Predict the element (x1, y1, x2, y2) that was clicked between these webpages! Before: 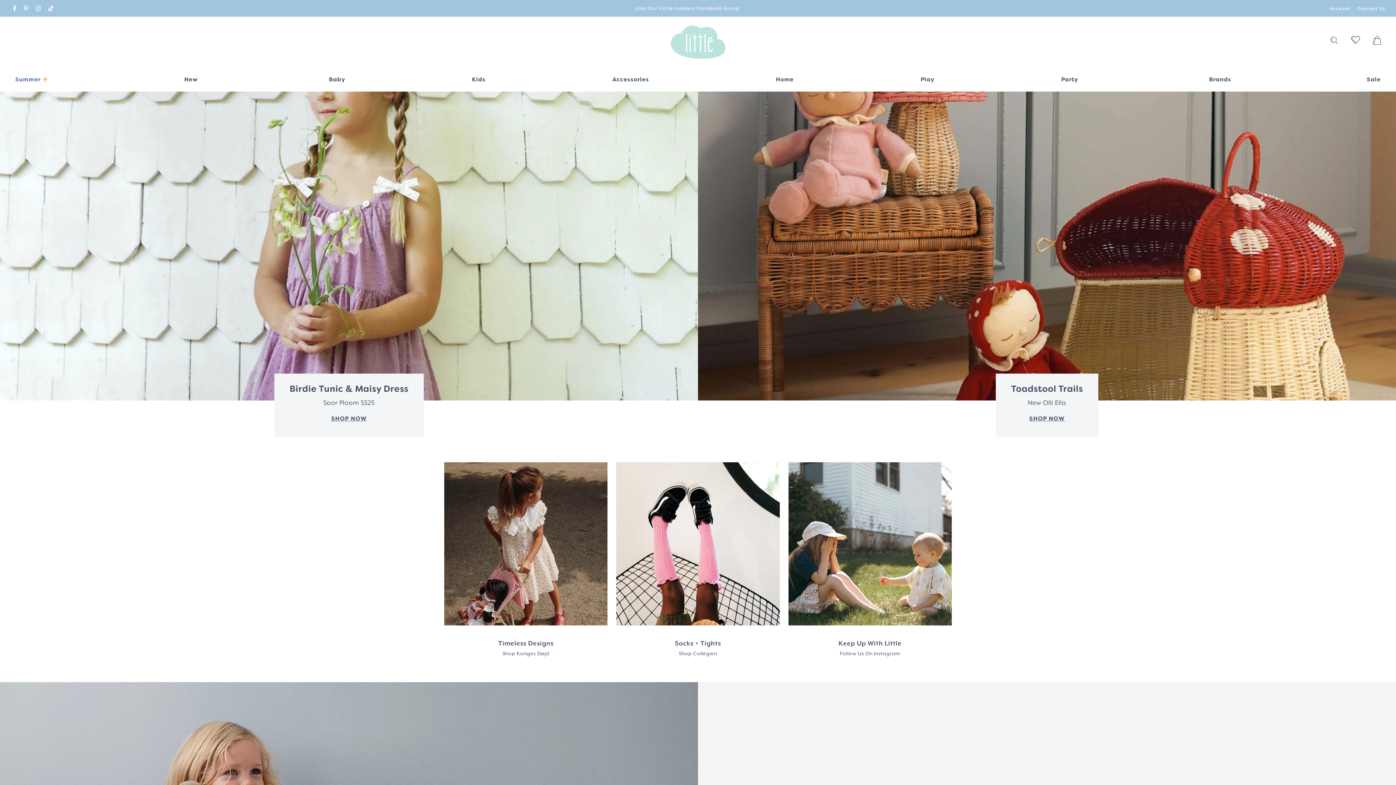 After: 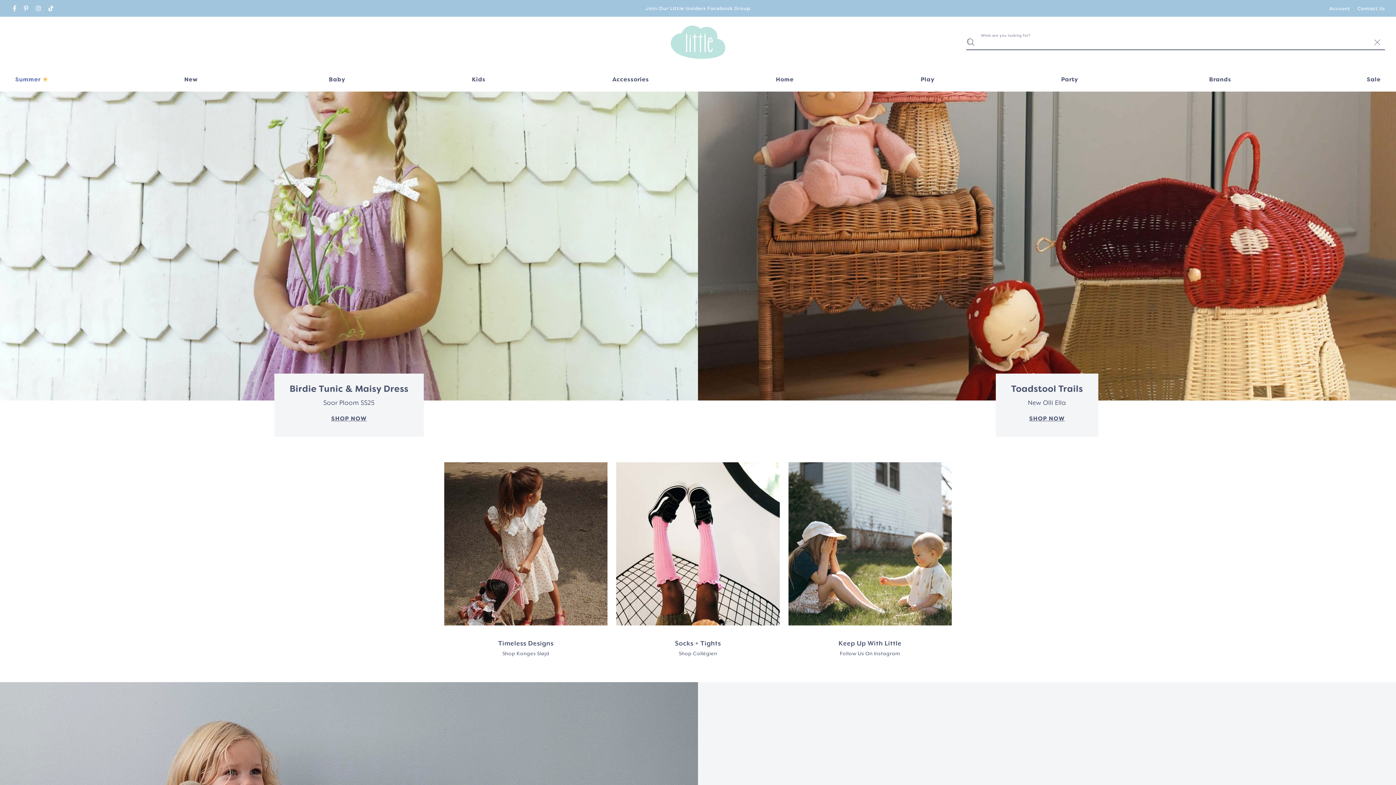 Action: label: What are you looking for? bbox: (1326, 32, 1342, 48)